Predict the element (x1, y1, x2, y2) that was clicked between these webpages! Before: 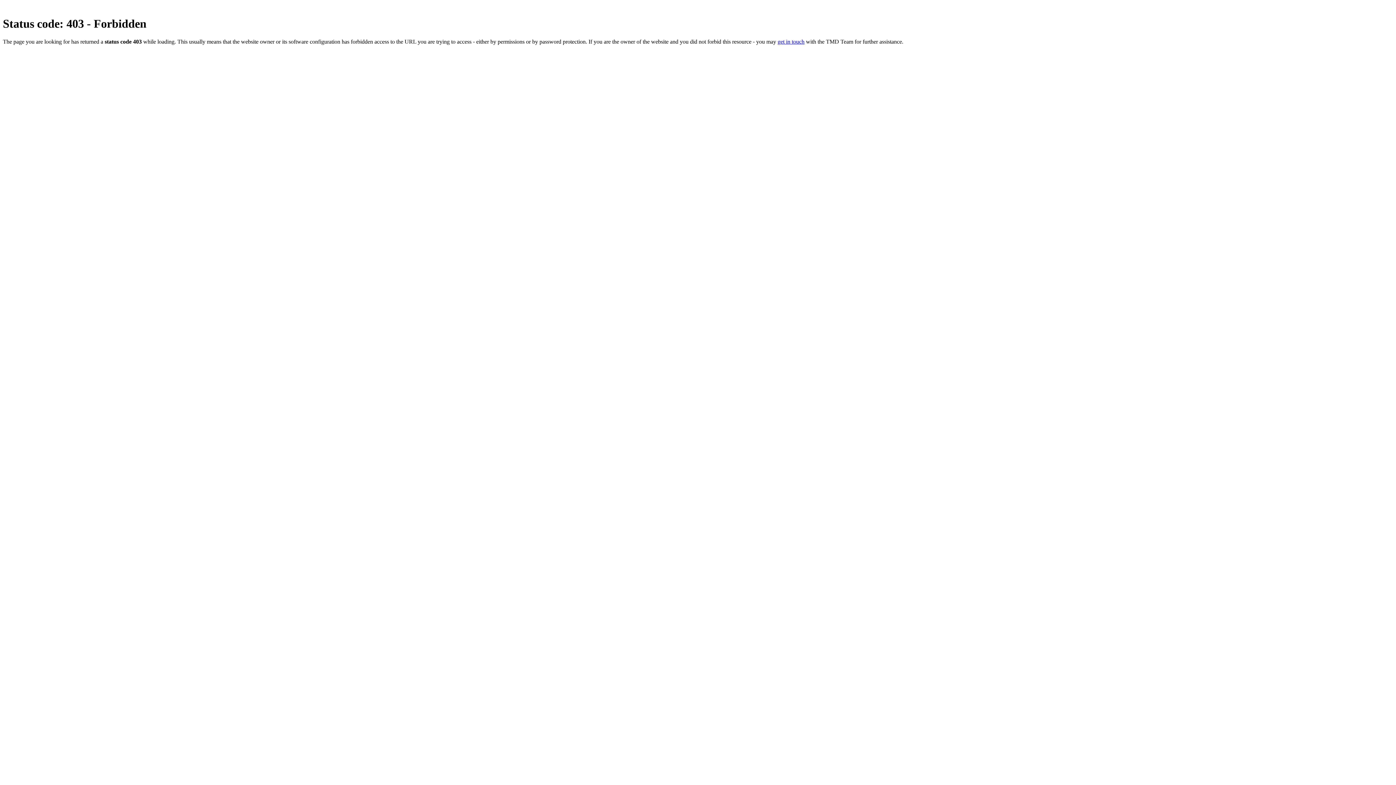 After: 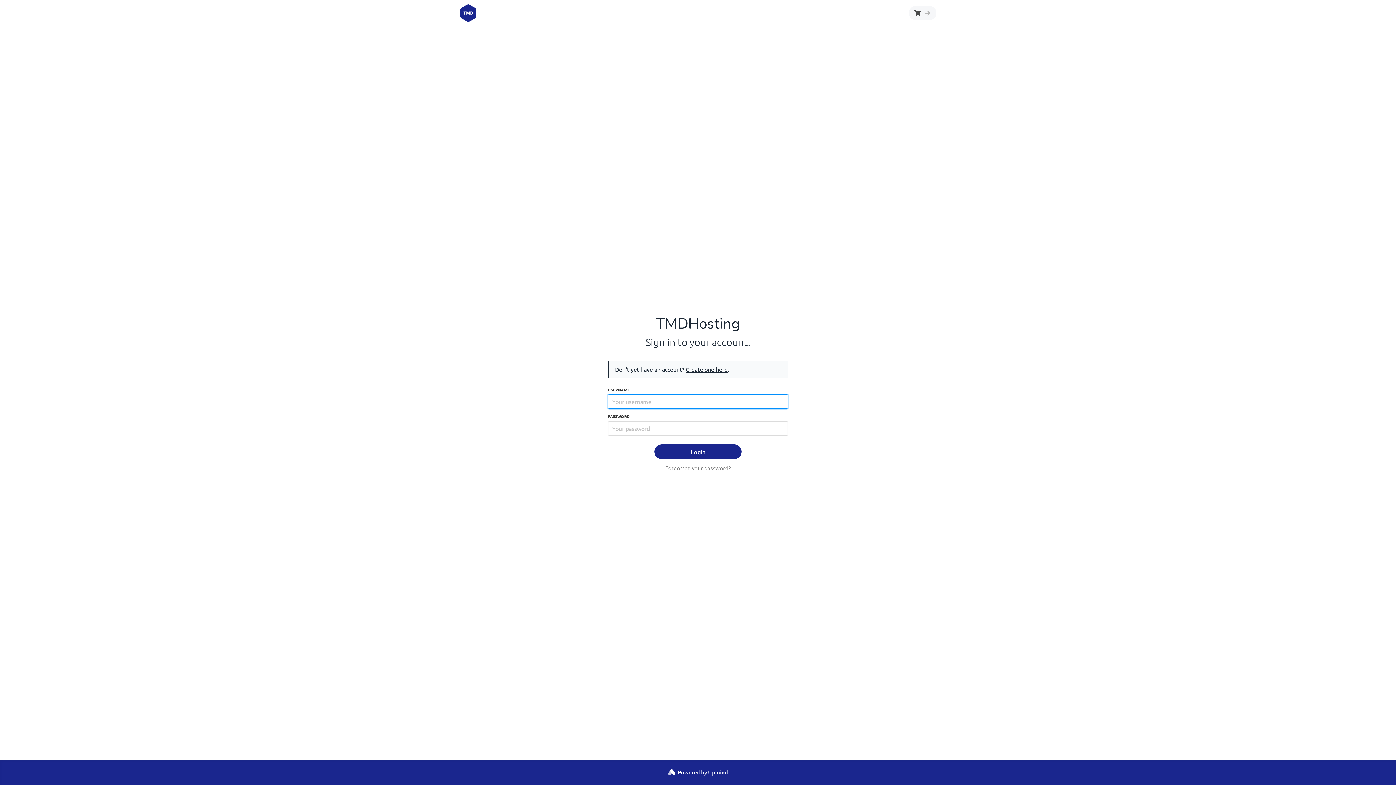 Action: label: get in touch bbox: (777, 38, 804, 44)